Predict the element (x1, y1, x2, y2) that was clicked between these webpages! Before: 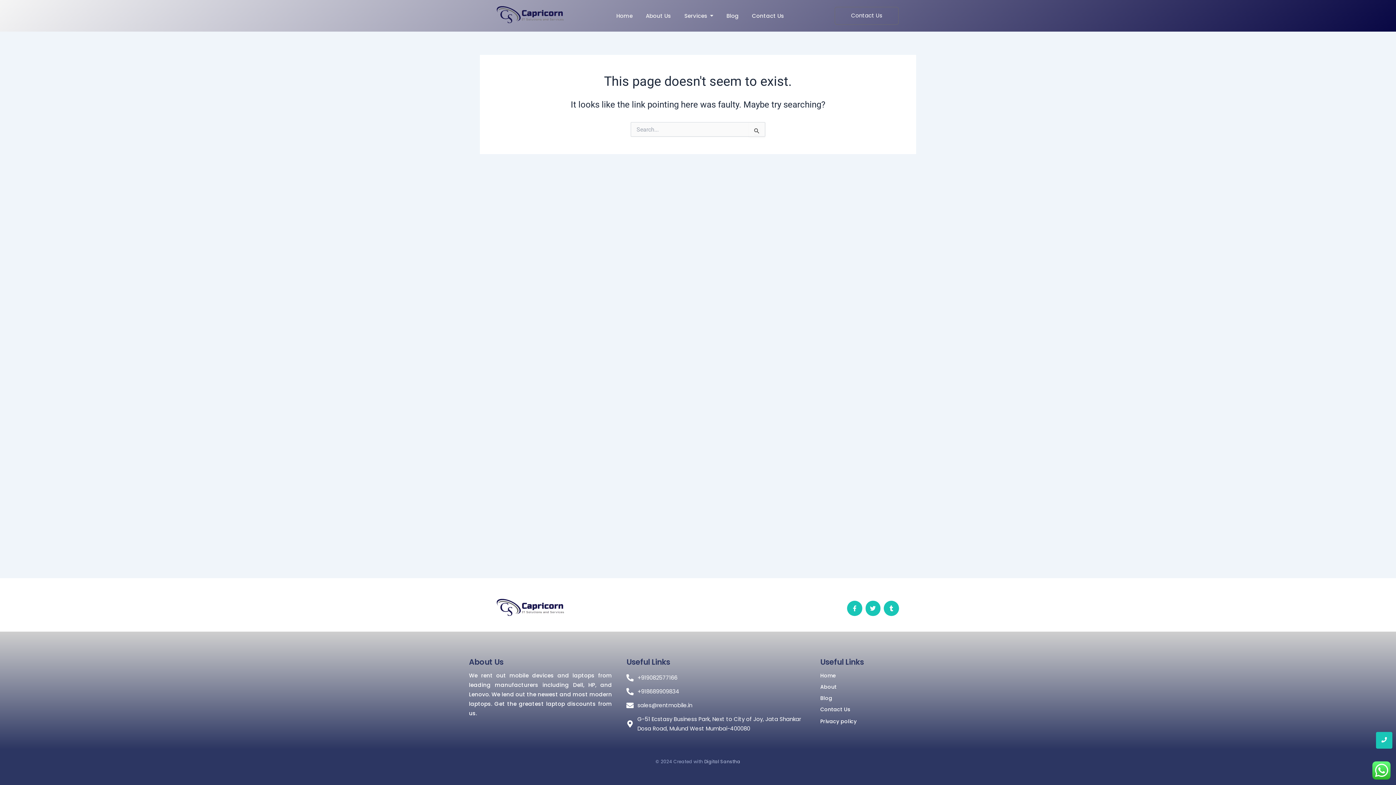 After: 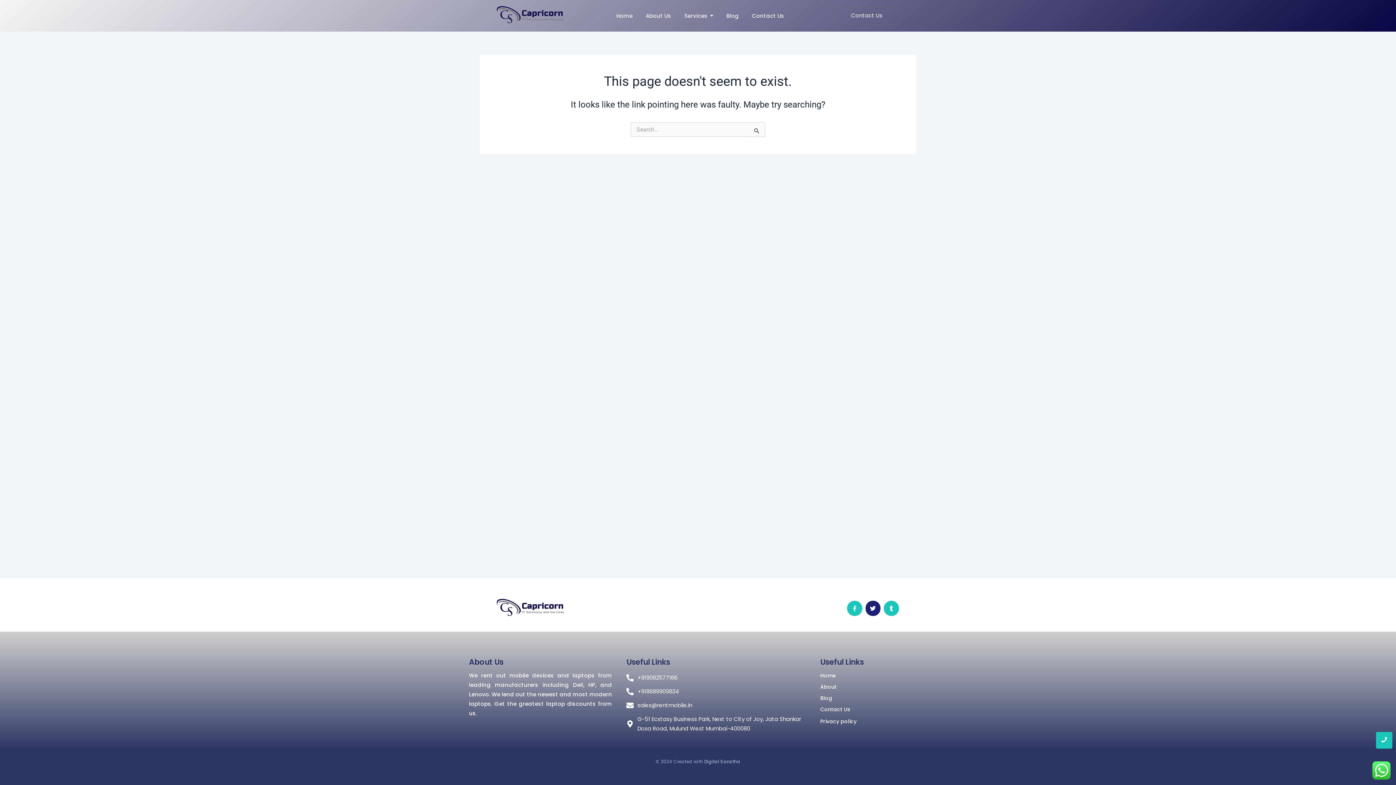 Action: label: Twitter bbox: (865, 601, 880, 616)